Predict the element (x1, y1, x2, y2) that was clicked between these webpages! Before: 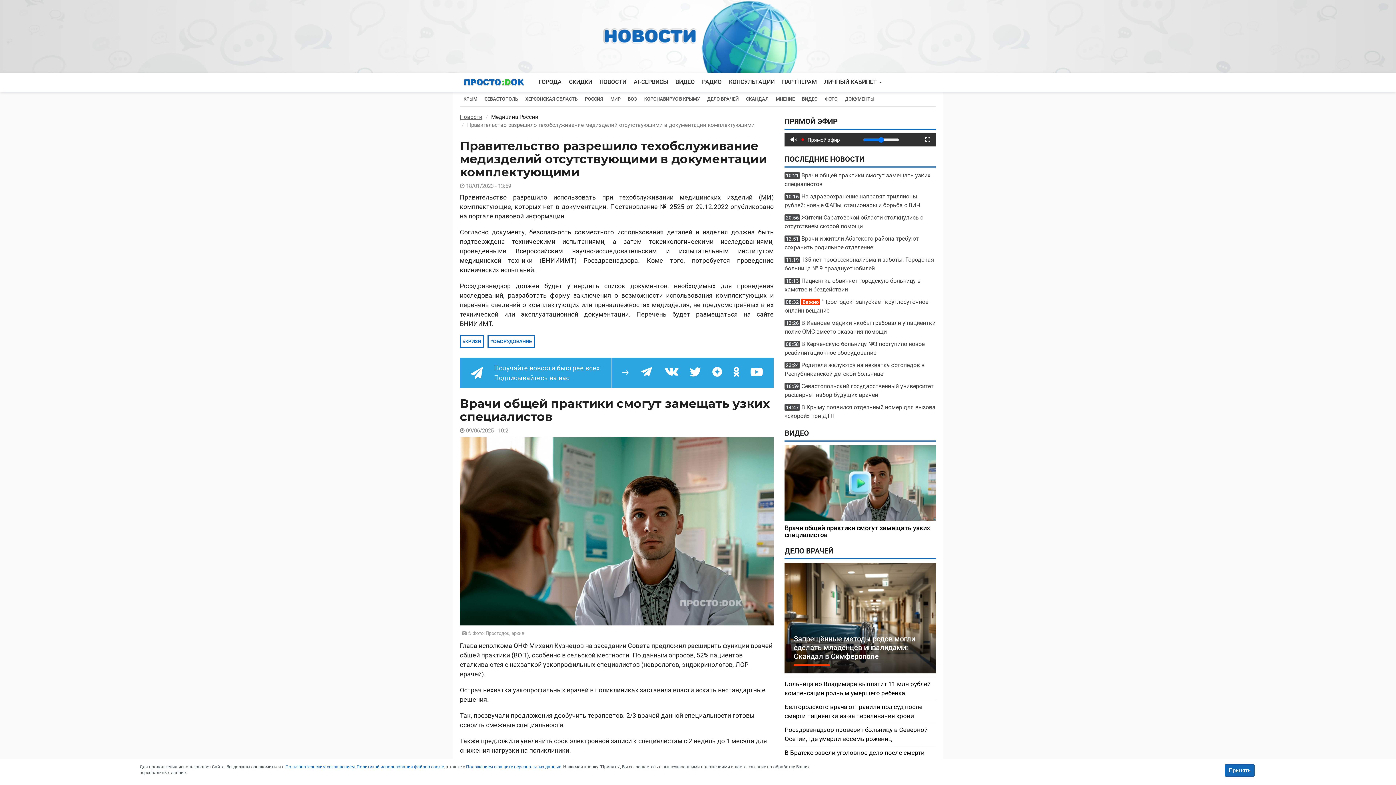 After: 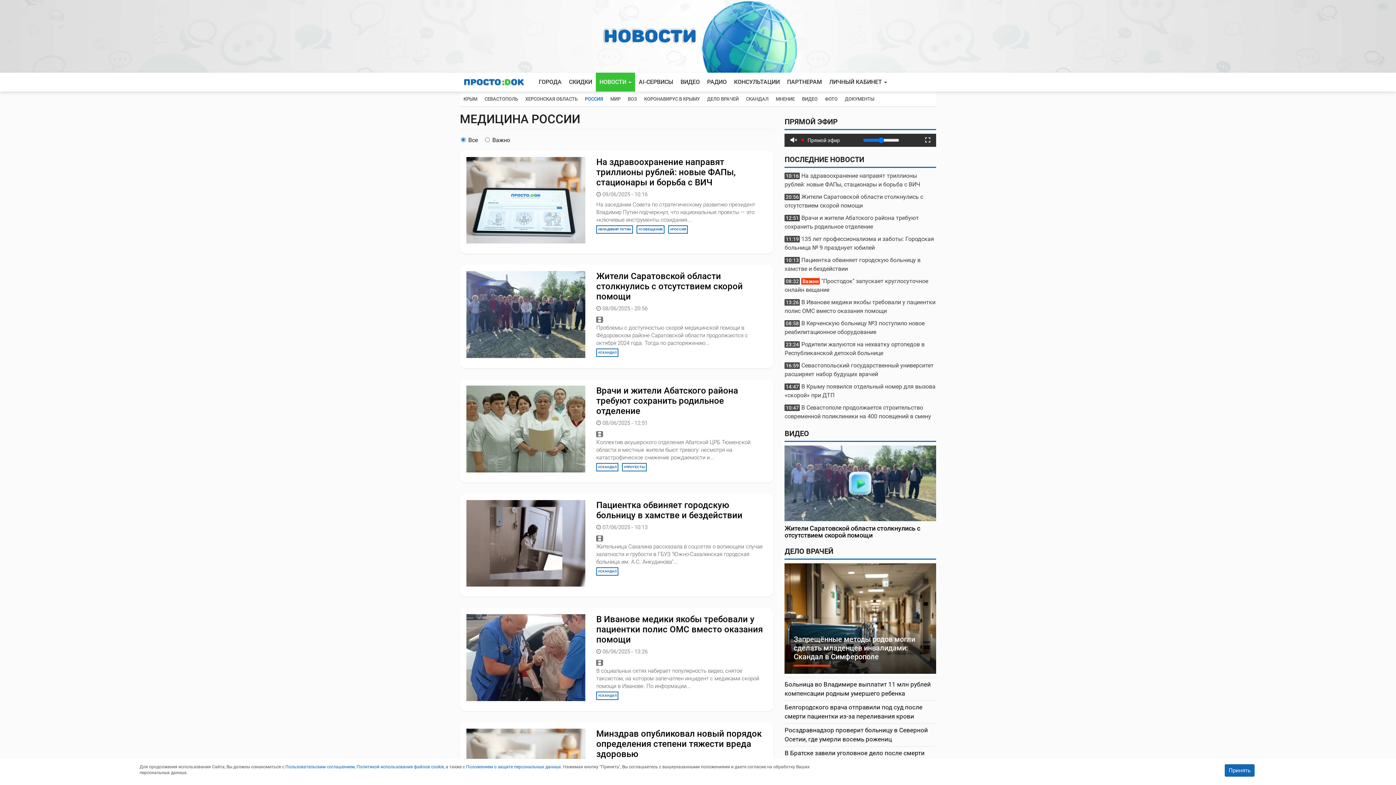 Action: bbox: (581, 91, 606, 106) label: РОССИЯ